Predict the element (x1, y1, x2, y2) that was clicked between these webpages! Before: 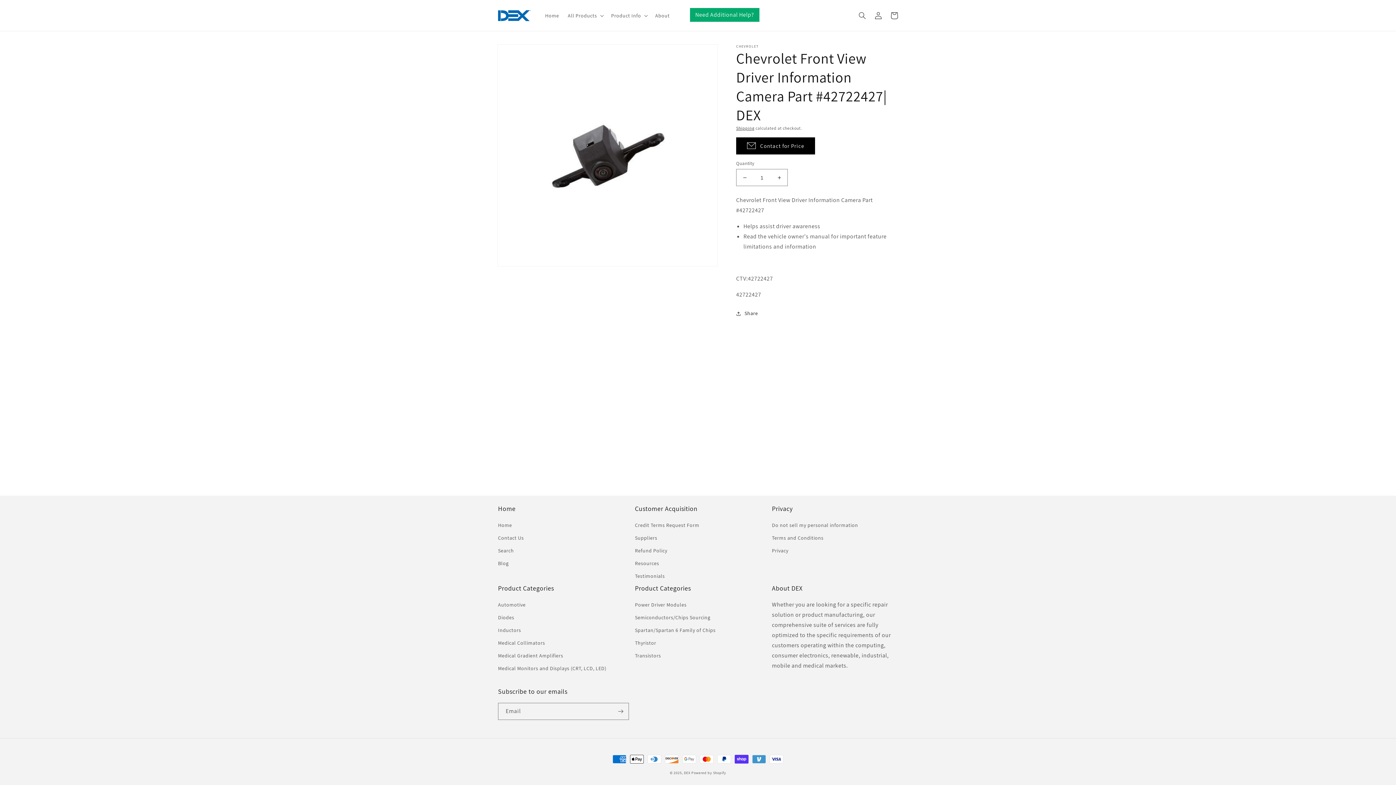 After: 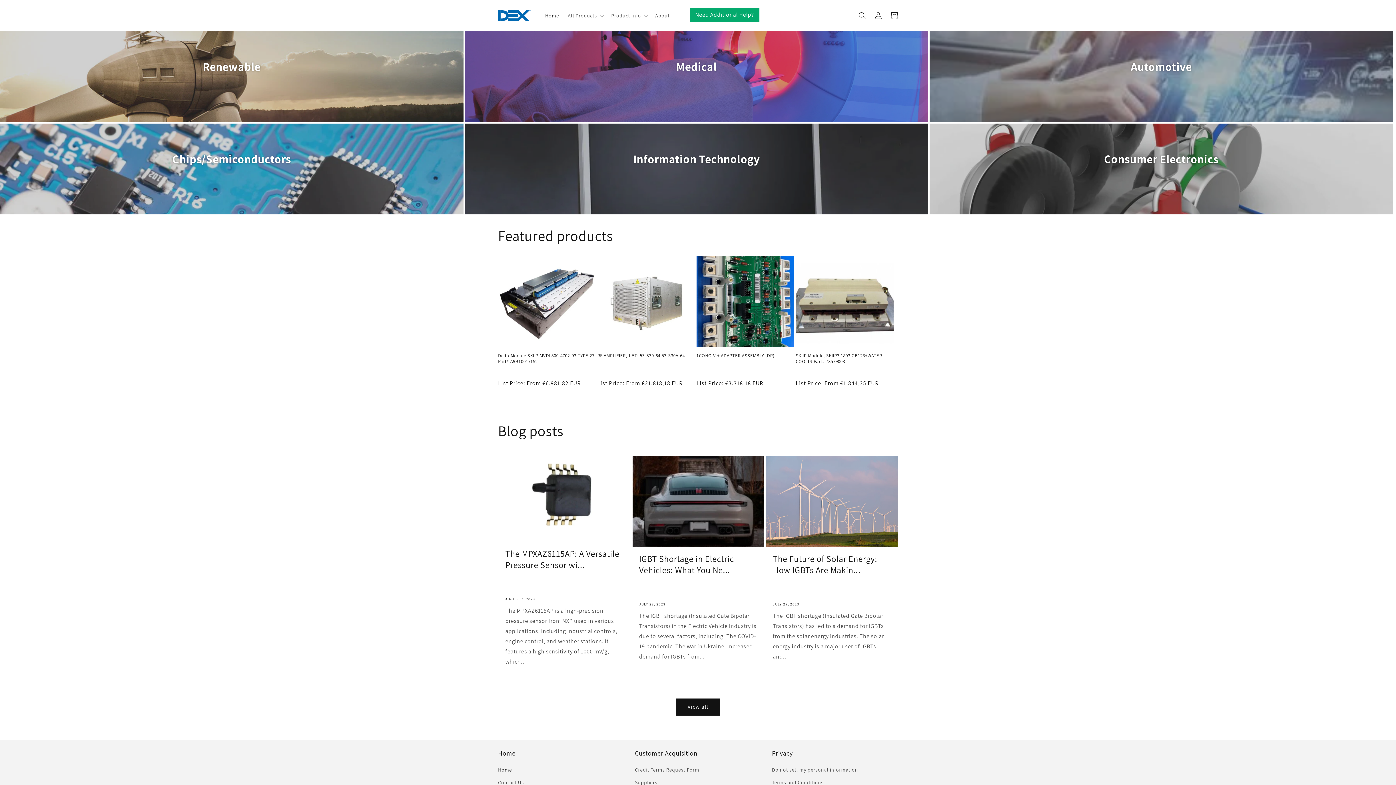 Action: bbox: (495, 7, 533, 23)